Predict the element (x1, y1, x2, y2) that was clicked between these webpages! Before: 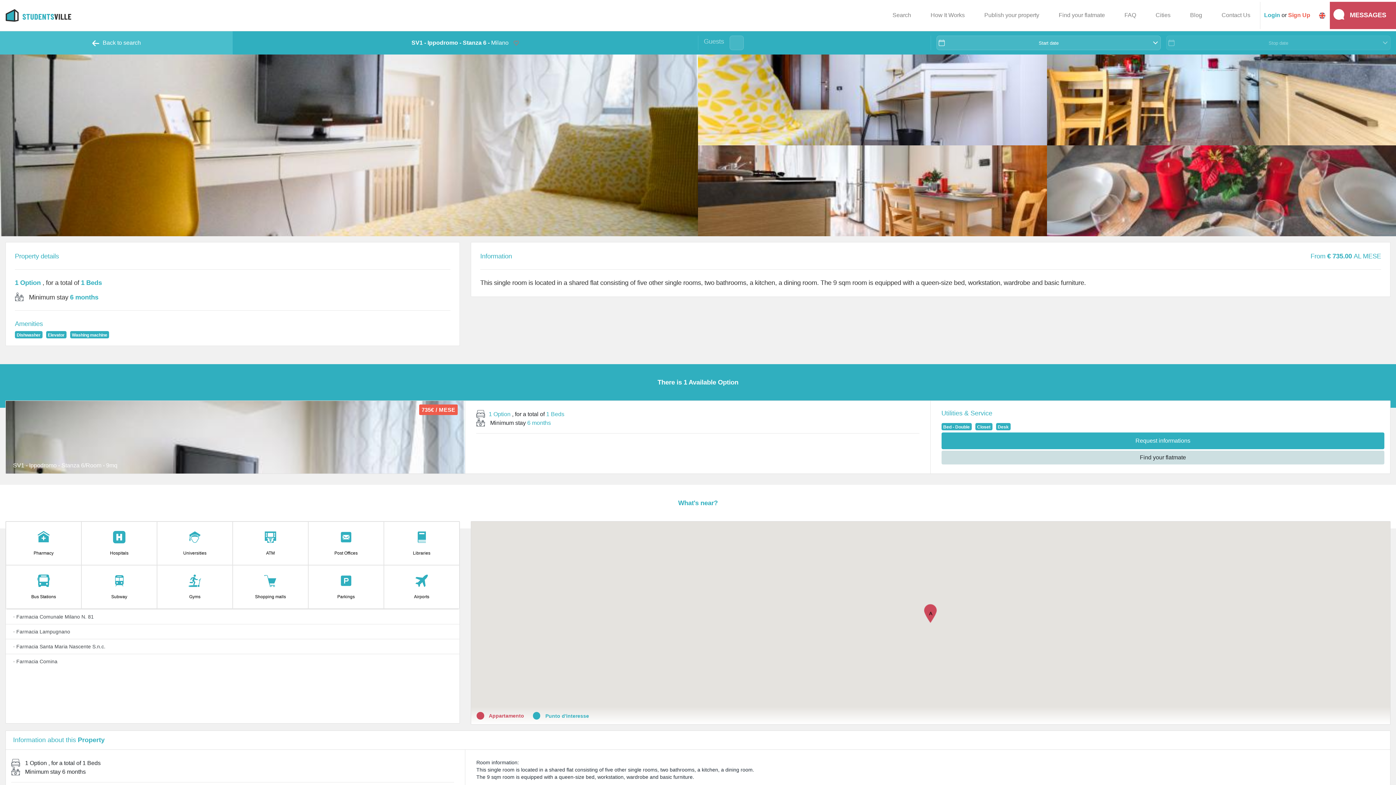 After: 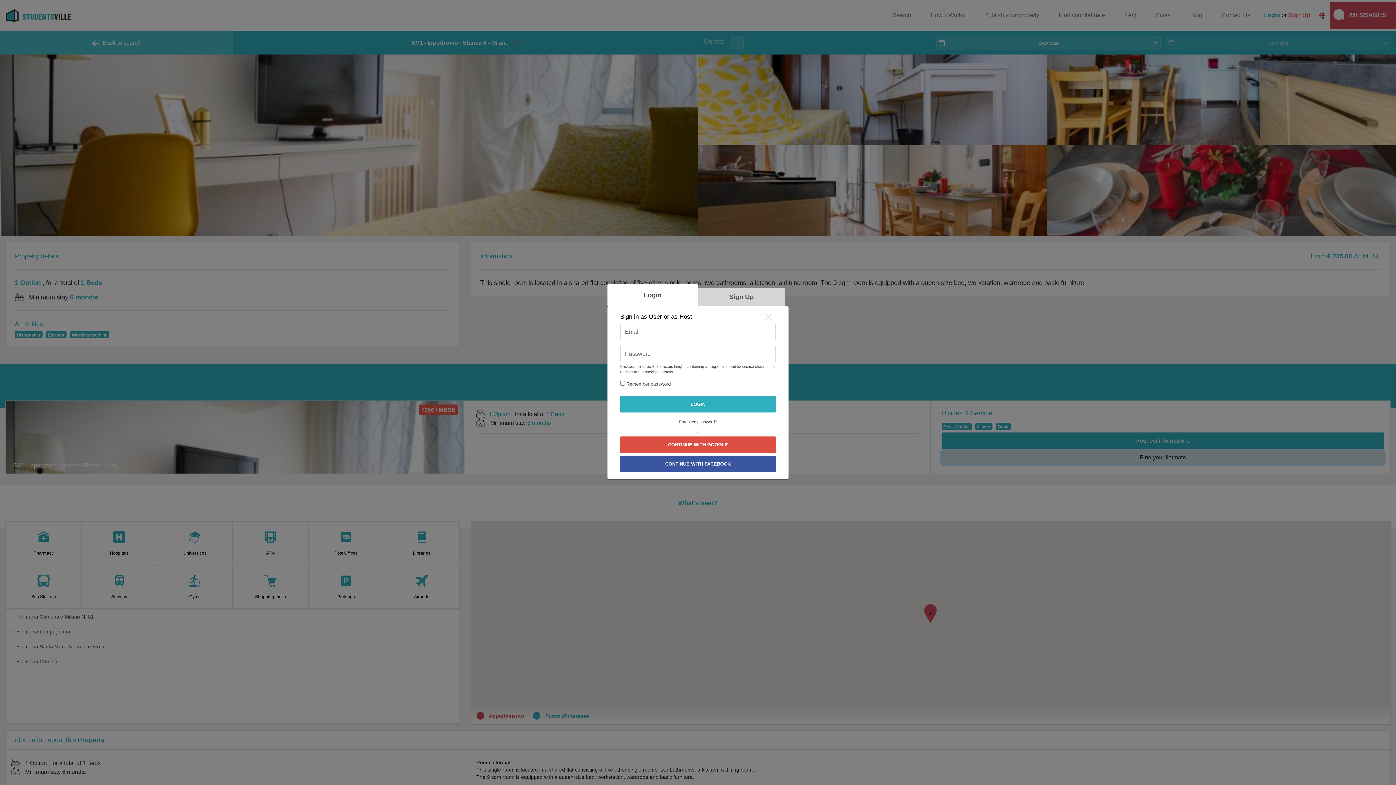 Action: label: Find your flatmate bbox: (941, 450, 1384, 464)